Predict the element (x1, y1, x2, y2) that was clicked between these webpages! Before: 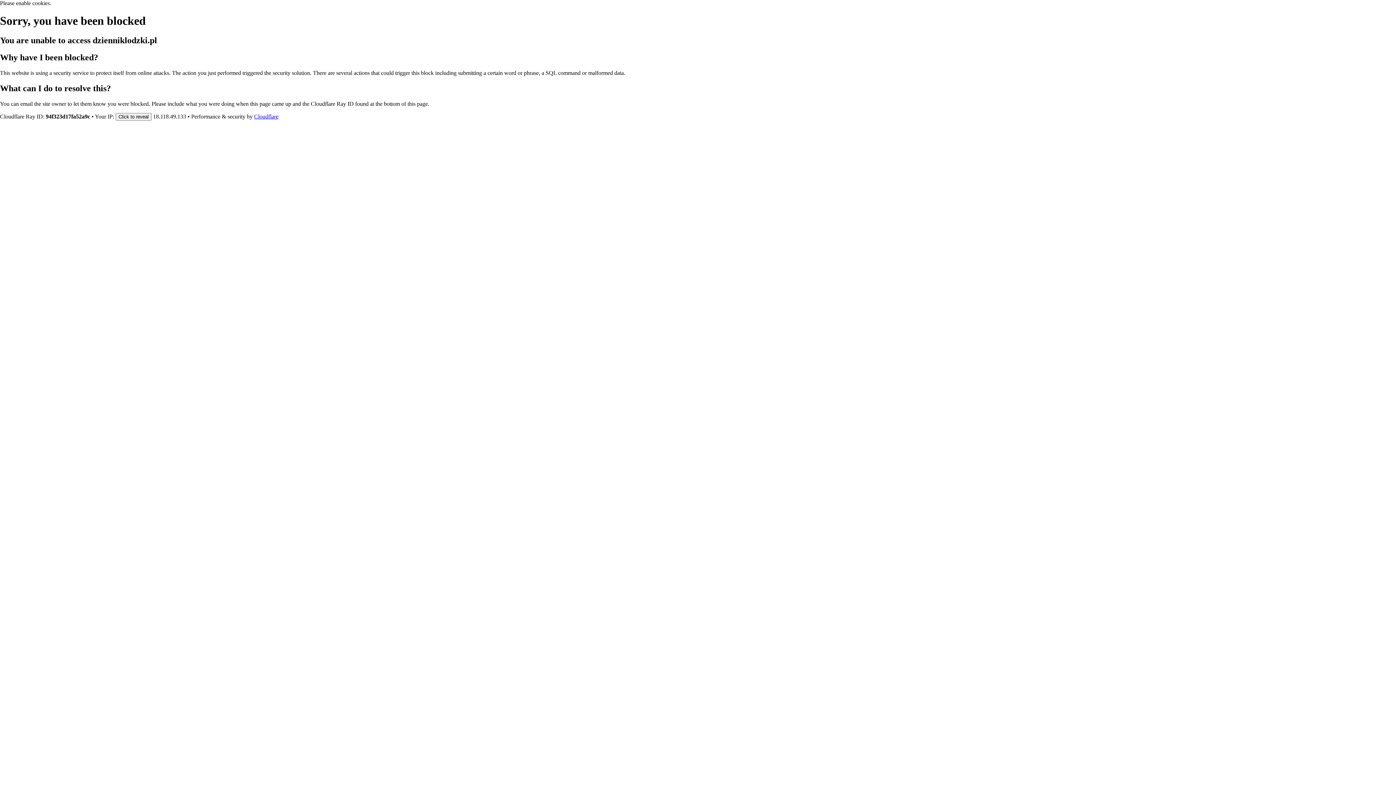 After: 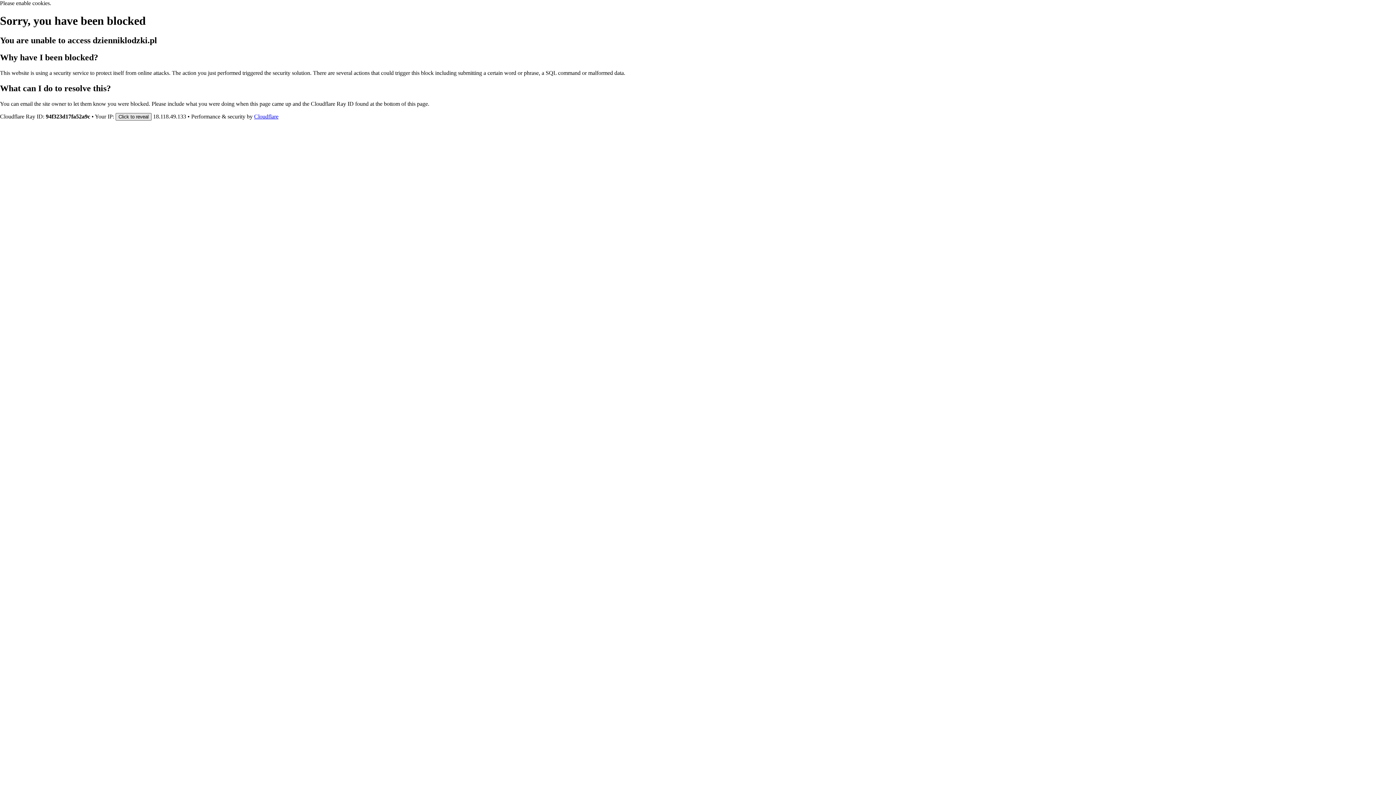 Action: bbox: (115, 112, 151, 120) label: Click to reveal